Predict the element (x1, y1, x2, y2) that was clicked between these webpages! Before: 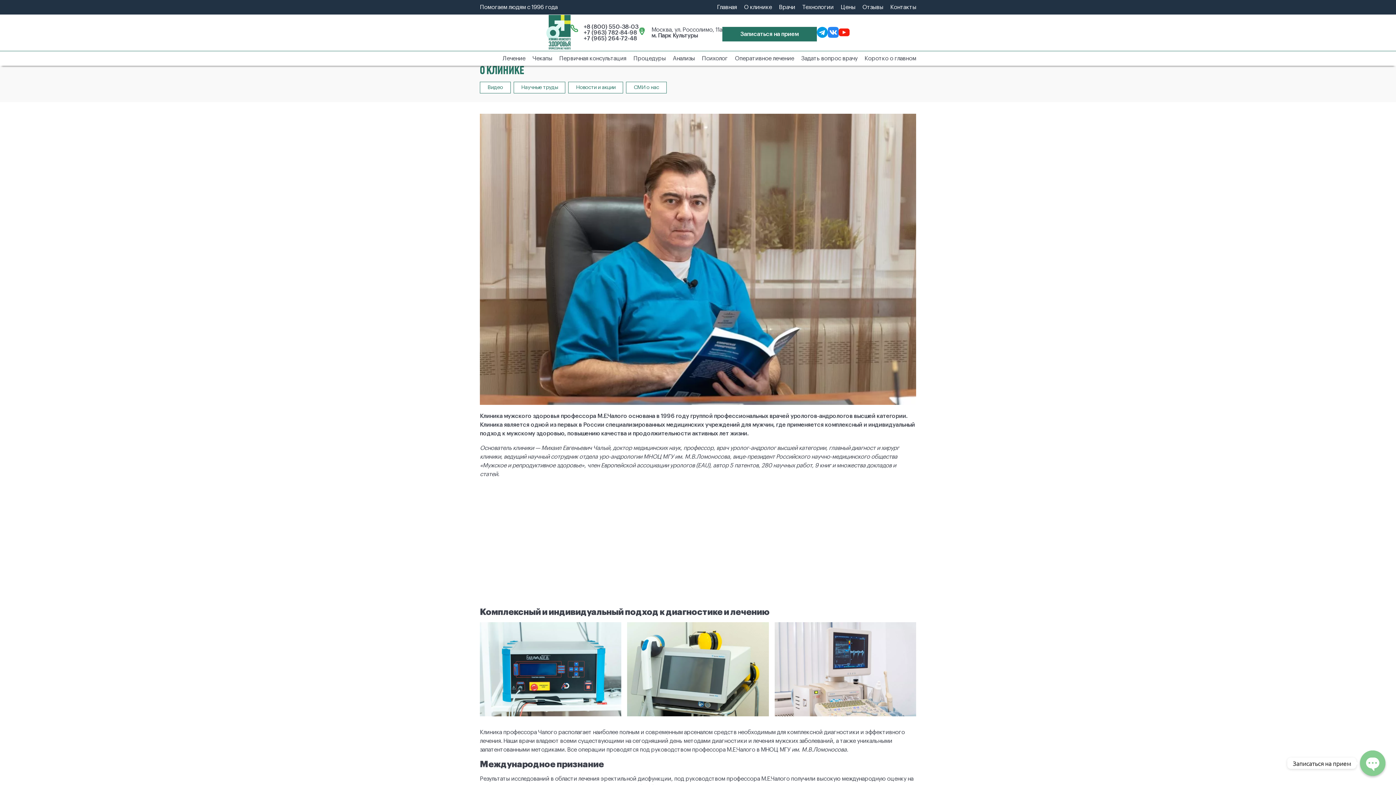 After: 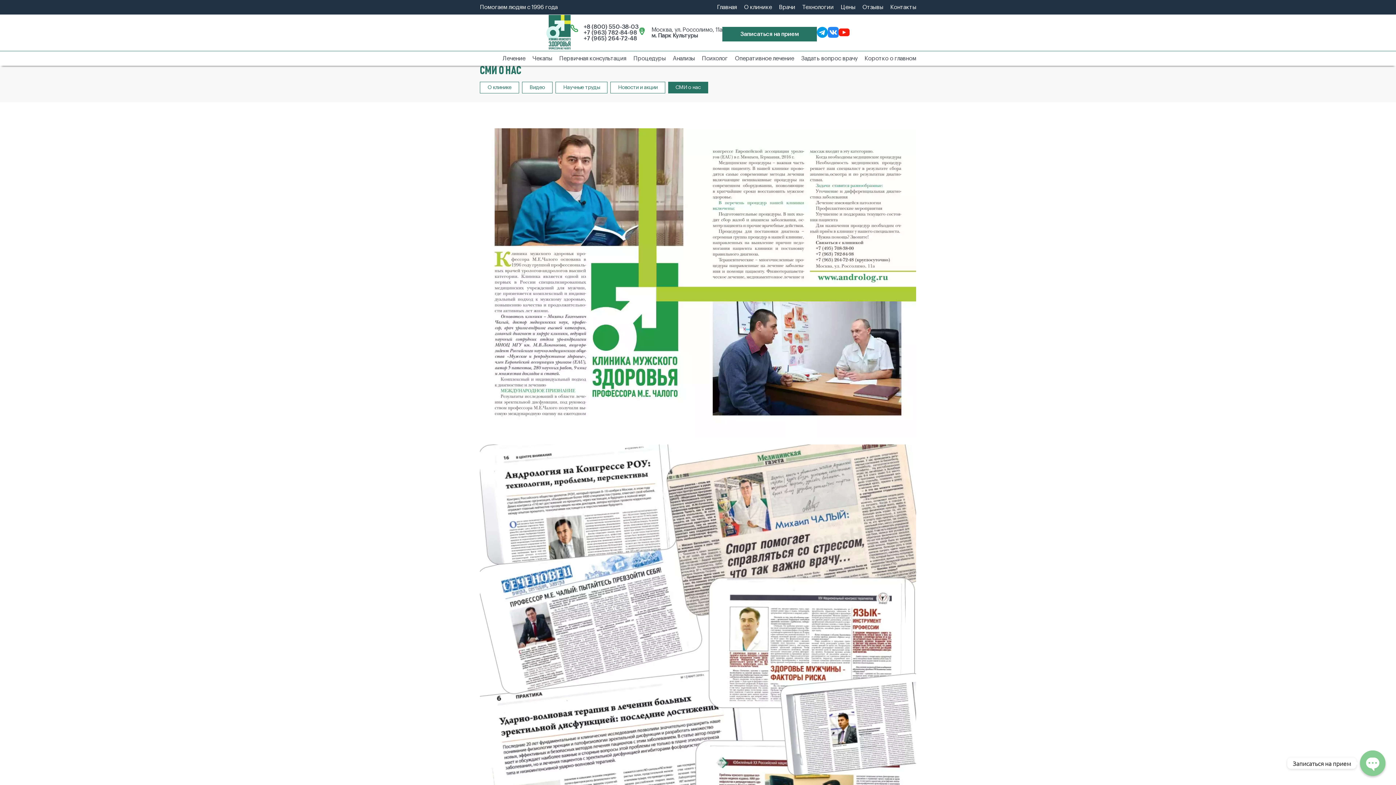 Action: label: СМИ о нас bbox: (633, 85, 659, 90)